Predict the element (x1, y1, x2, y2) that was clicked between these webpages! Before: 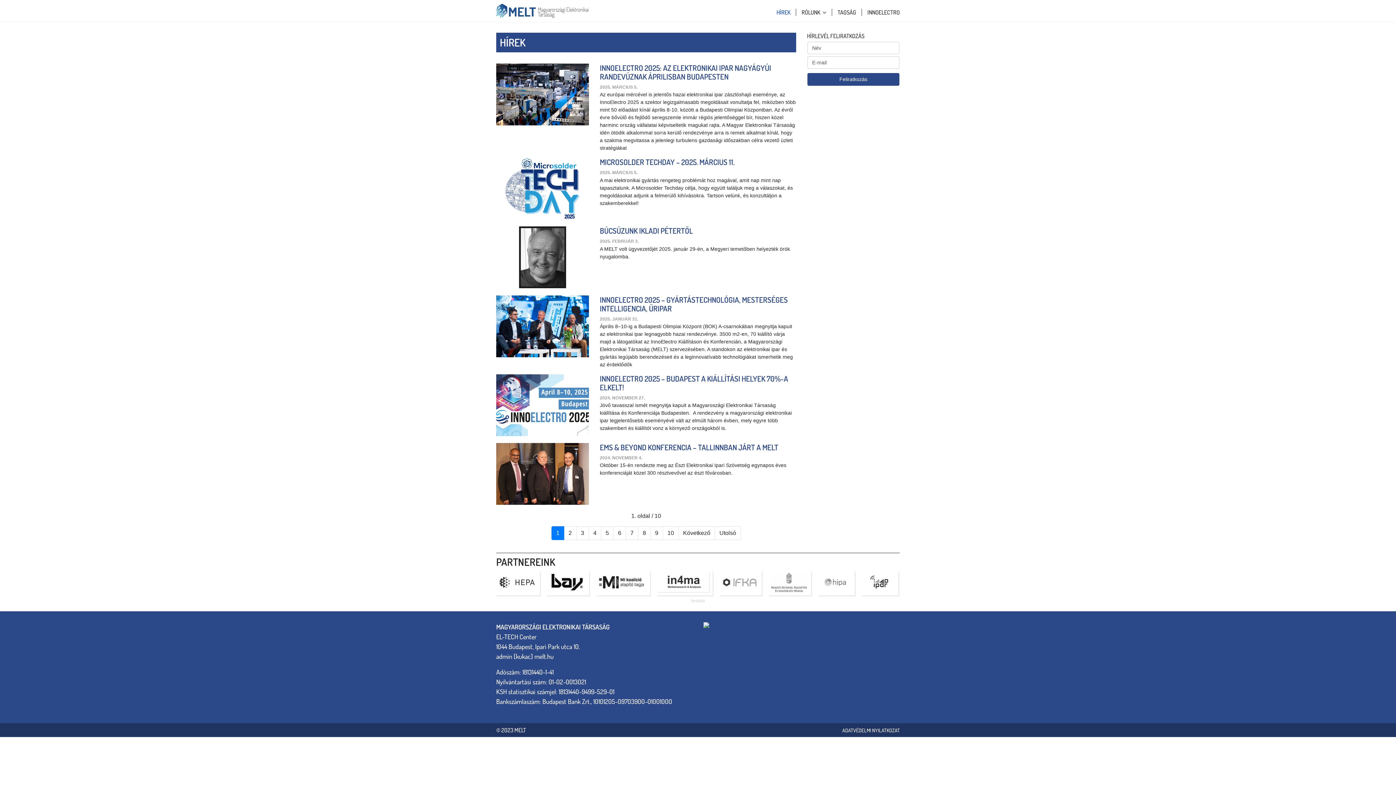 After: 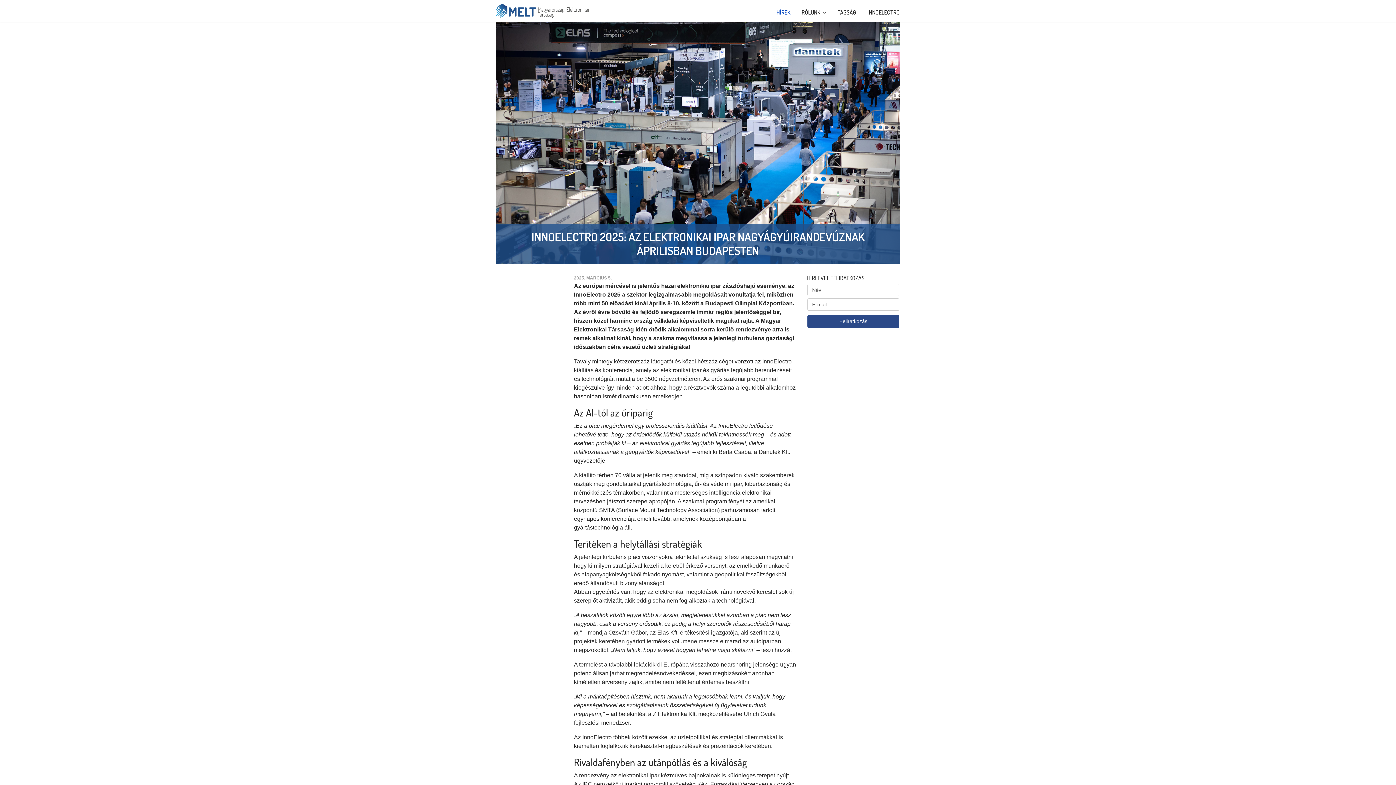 Action: bbox: (599, 63, 771, 81) label: INNOELECTRO 2025: AZ ELEKTRONIKAI IPAR NAGYÁGYÚI RANDEVÚZNAK ÁPRILISBAN BUDAPESTEN